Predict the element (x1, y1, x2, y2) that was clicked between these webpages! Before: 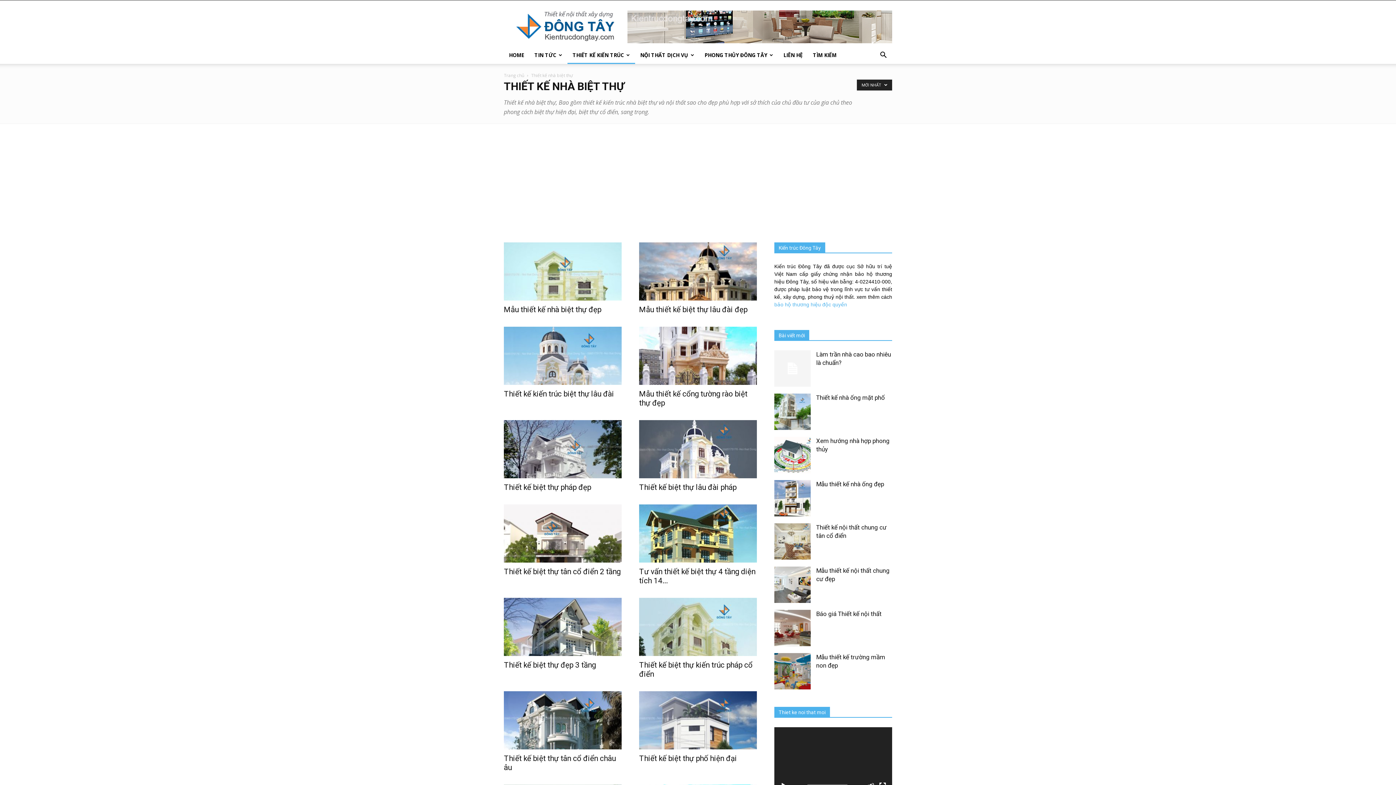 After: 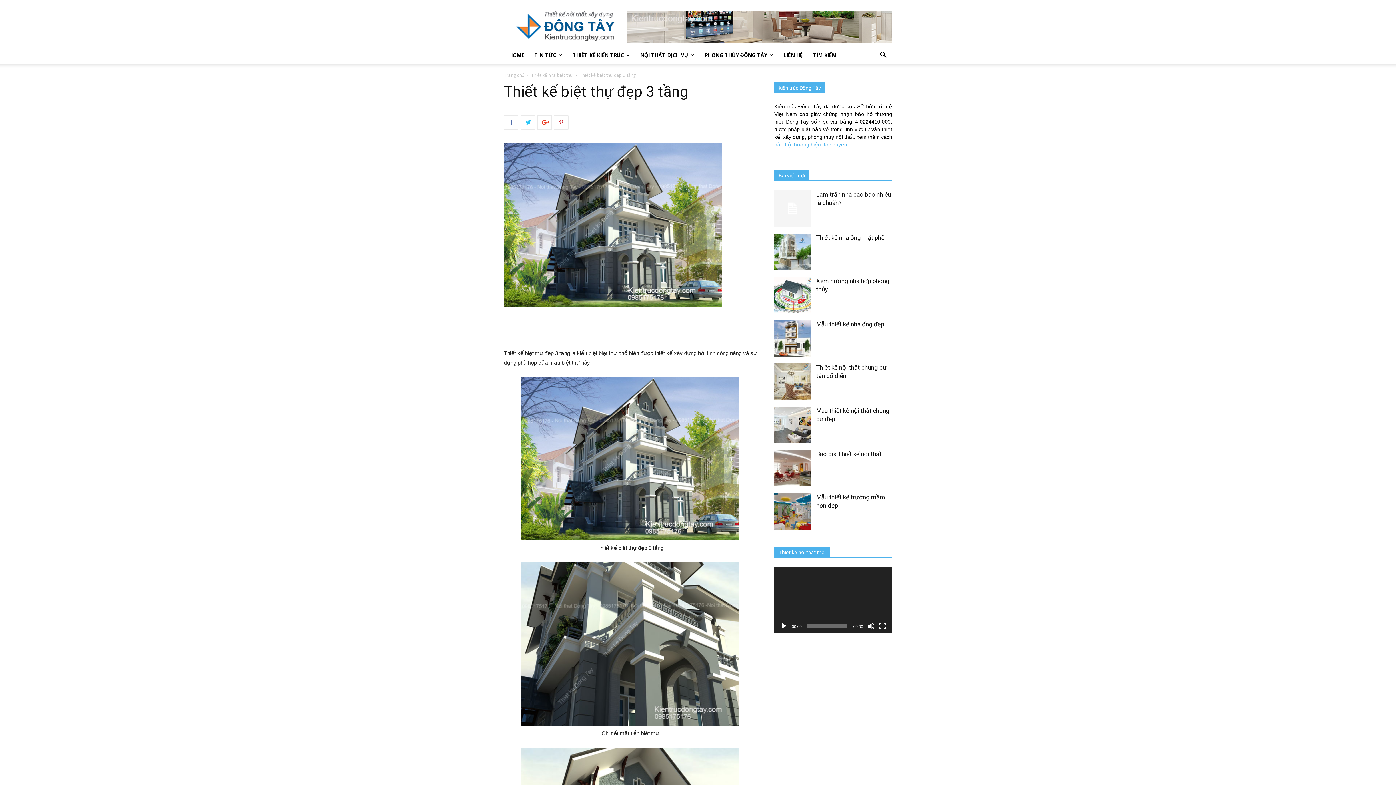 Action: label: Thiết kế biệt thự đẹp 3 tầng bbox: (504, 661, 596, 669)